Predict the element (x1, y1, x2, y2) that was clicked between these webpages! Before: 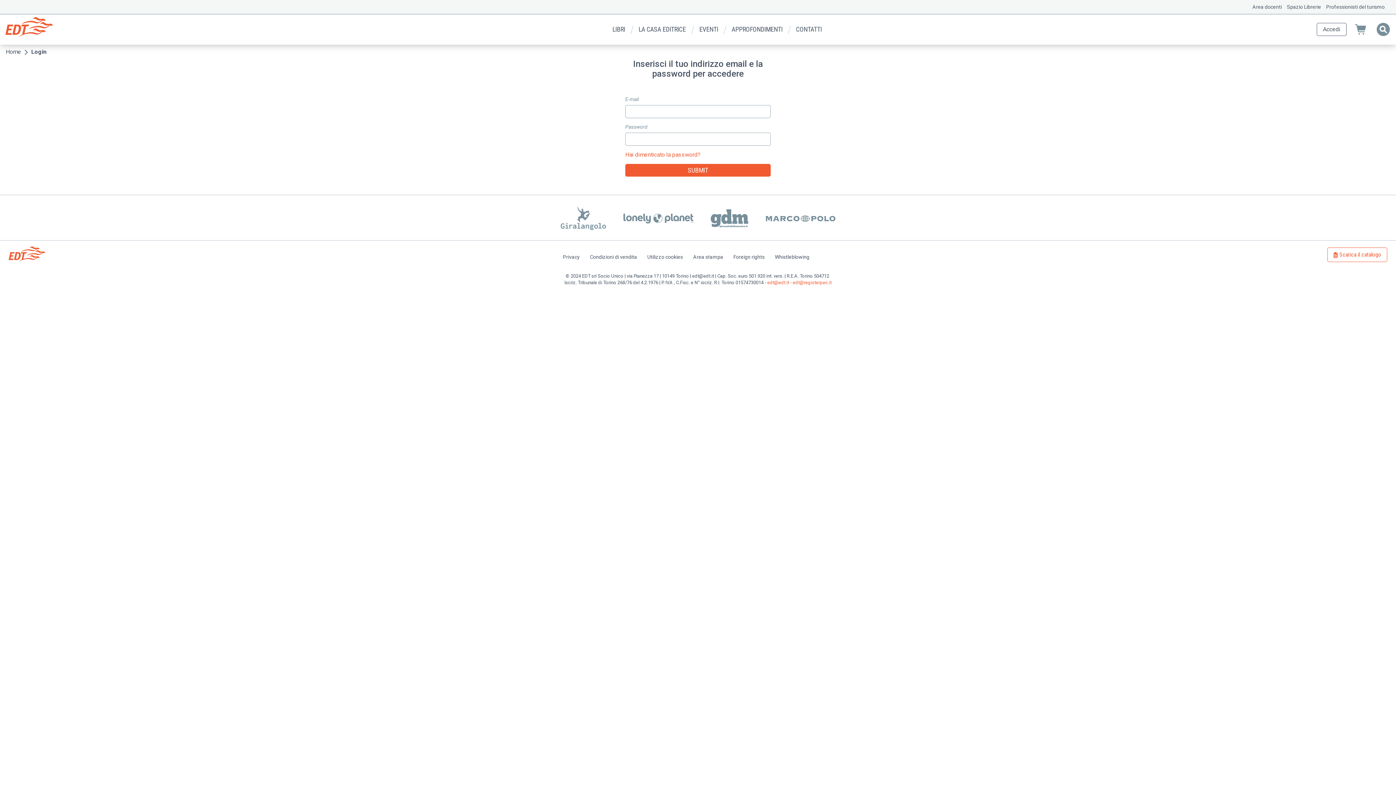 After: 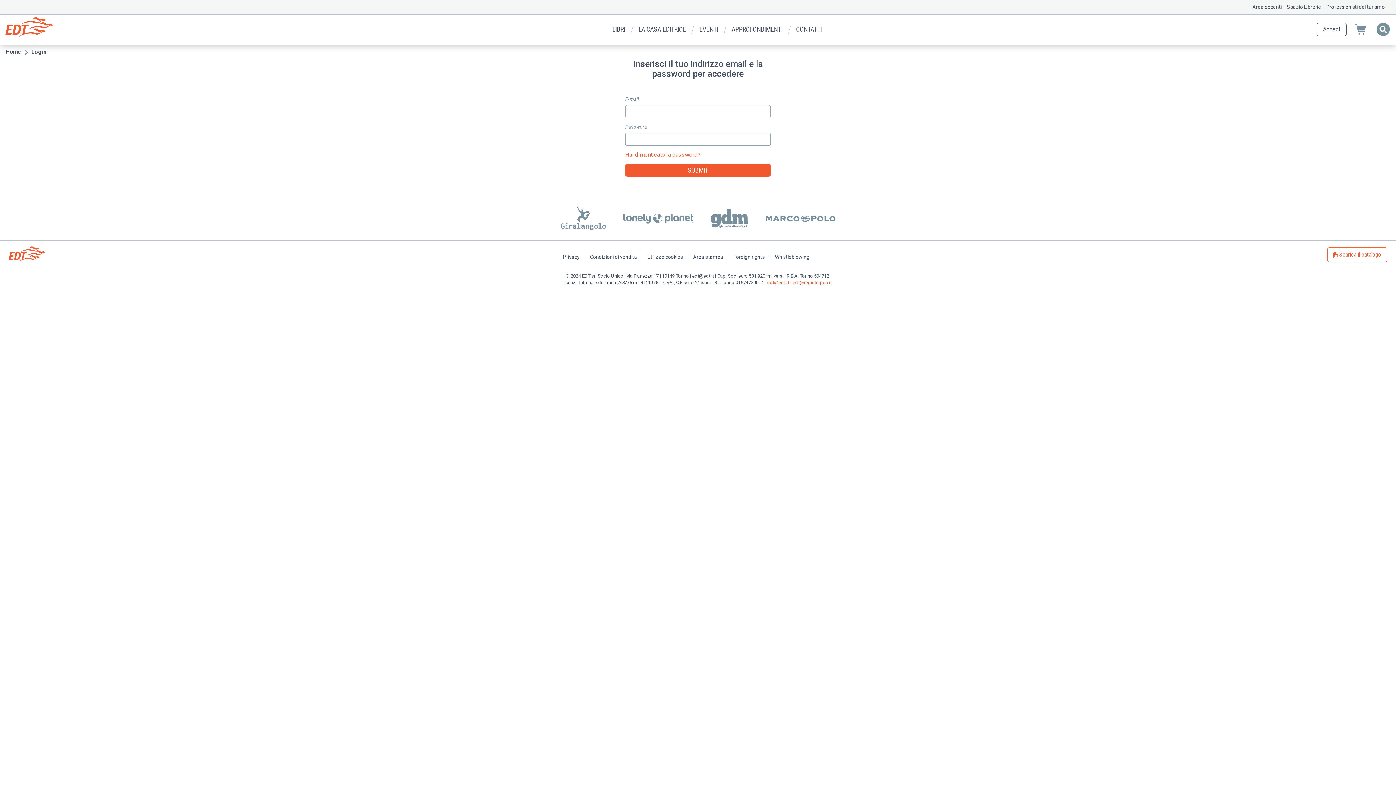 Action: bbox: (710, 209, 748, 229)